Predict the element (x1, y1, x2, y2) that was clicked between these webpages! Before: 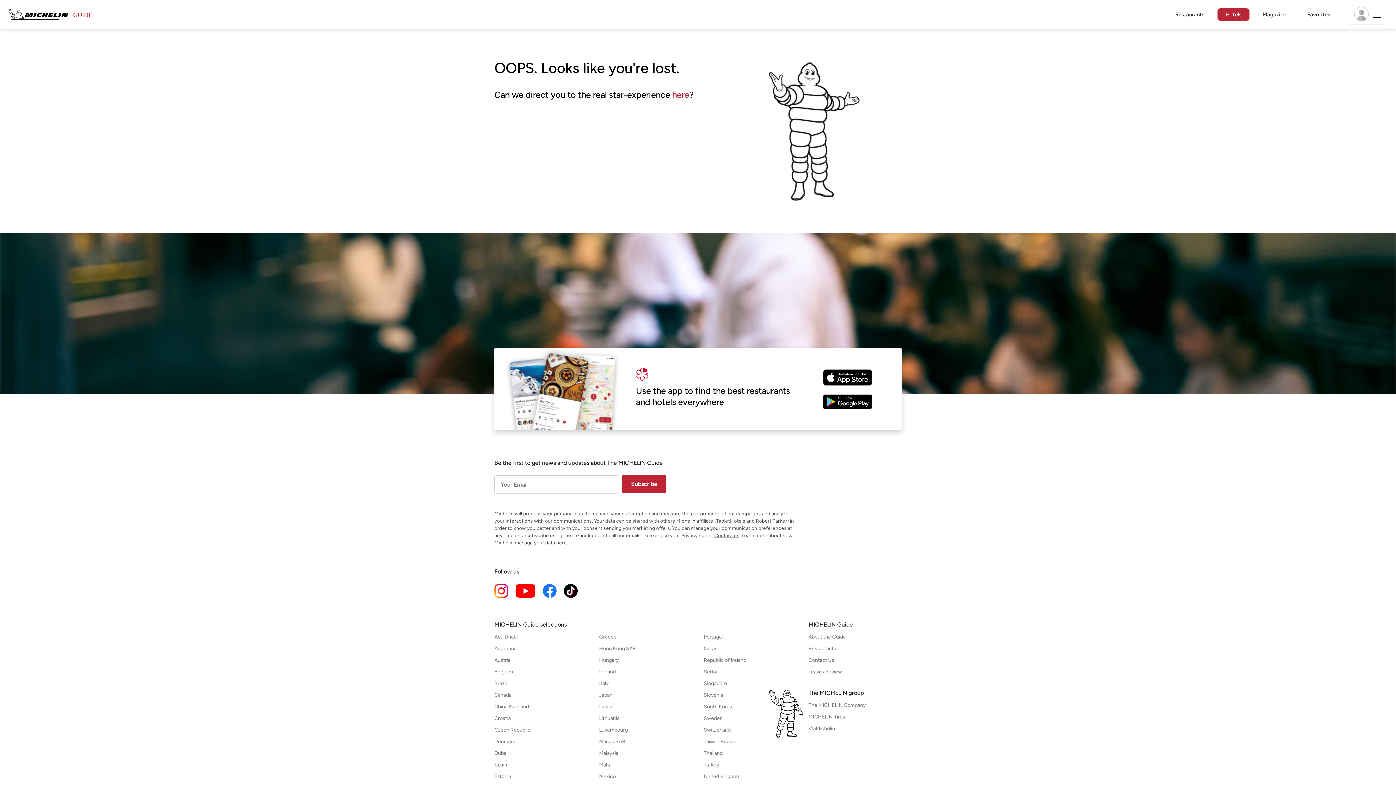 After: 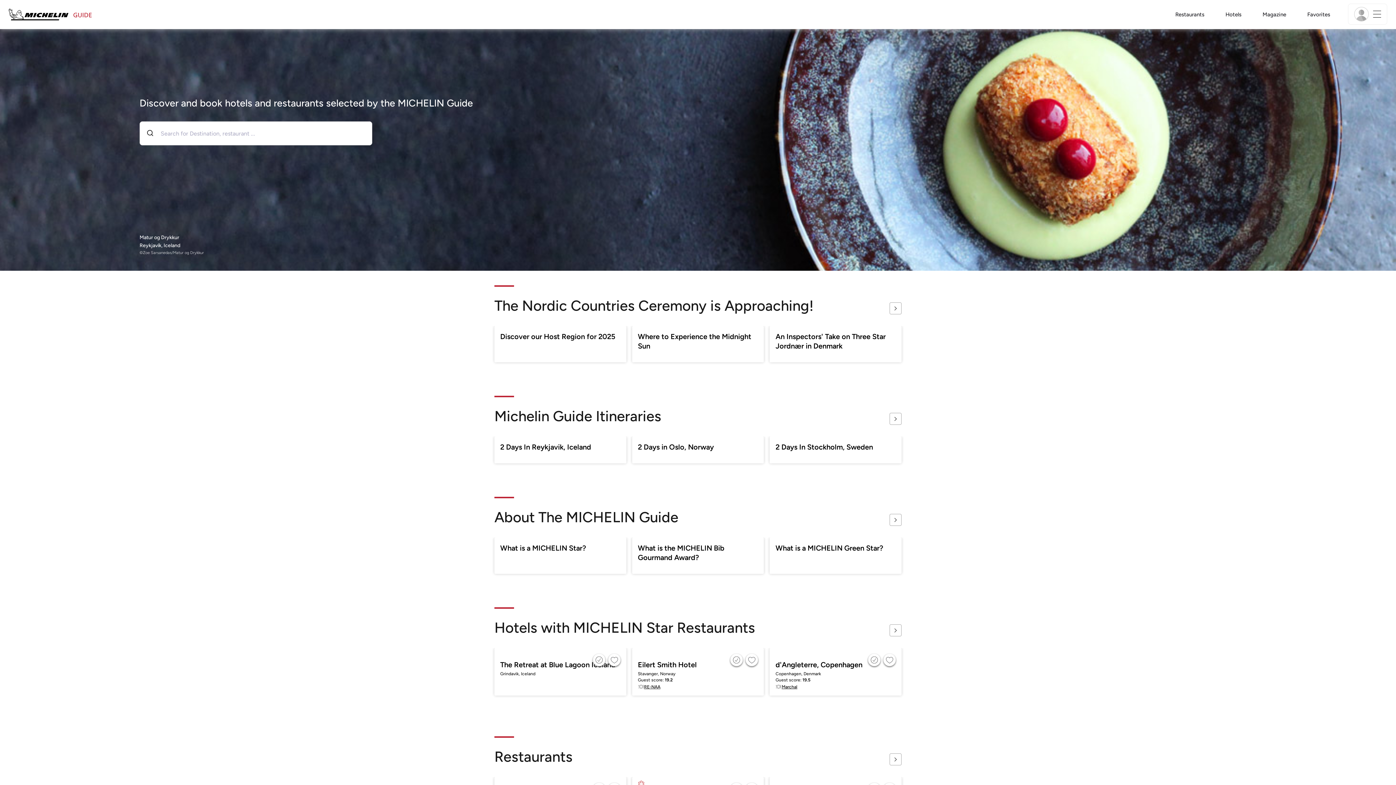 Action: bbox: (599, 669, 692, 675) label: Open Iceland